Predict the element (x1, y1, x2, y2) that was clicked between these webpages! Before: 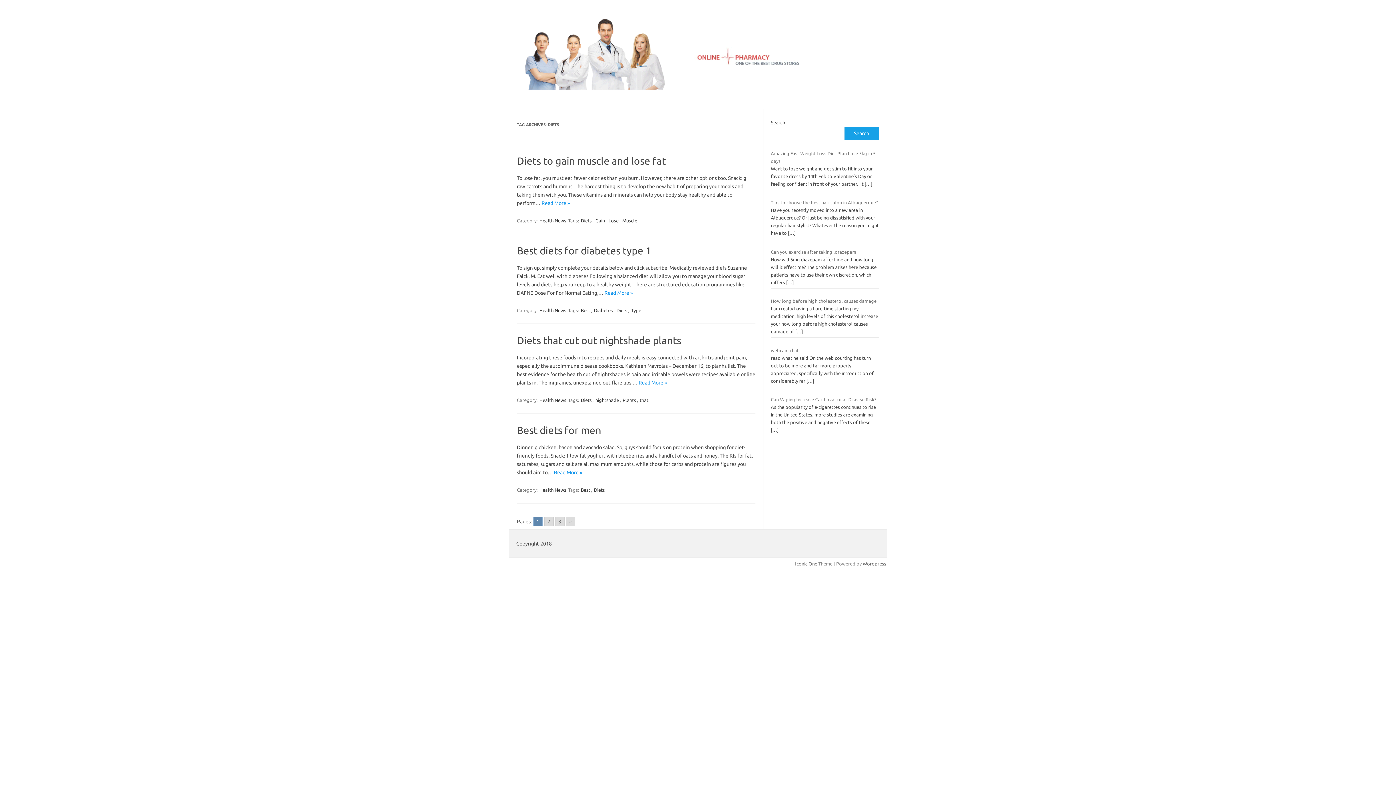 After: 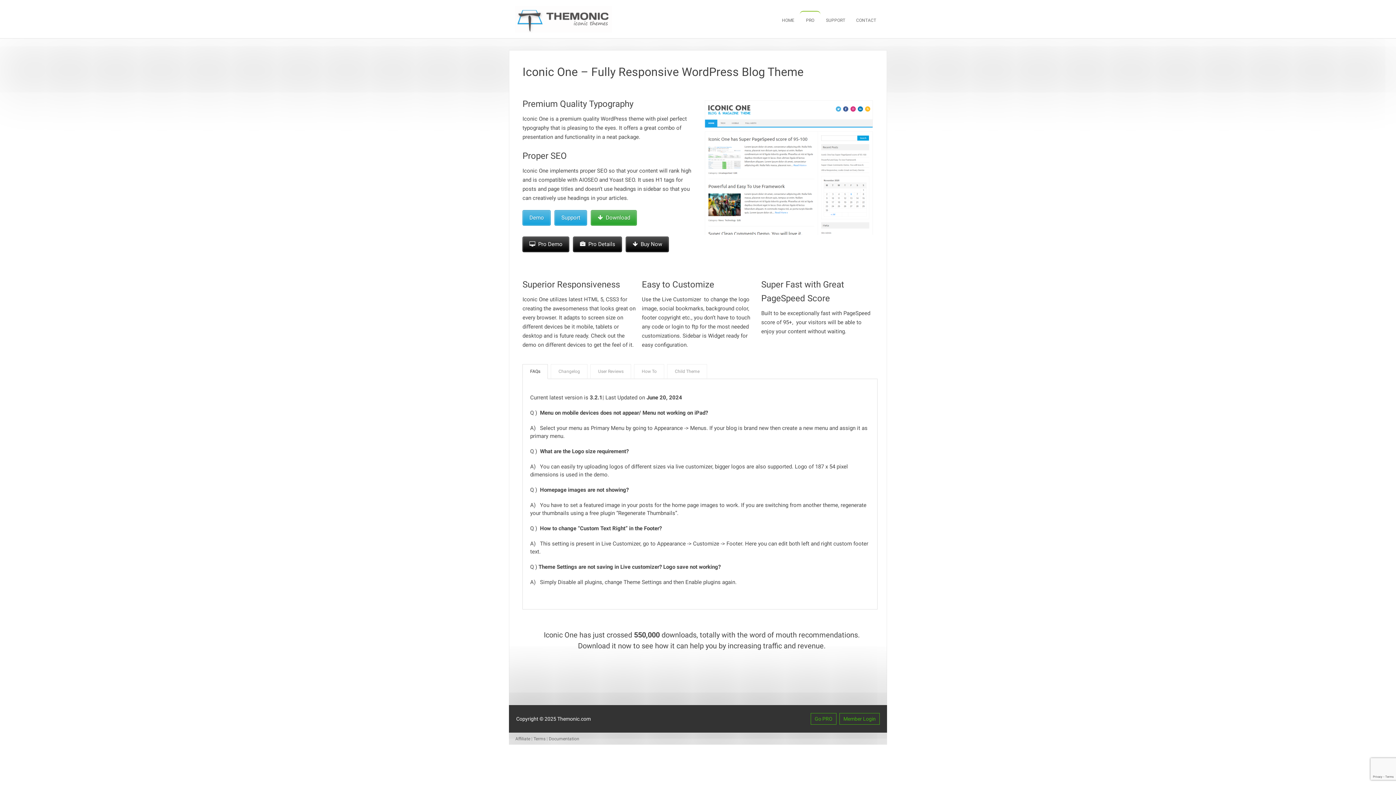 Action: bbox: (795, 561, 817, 566) label: Iconic One